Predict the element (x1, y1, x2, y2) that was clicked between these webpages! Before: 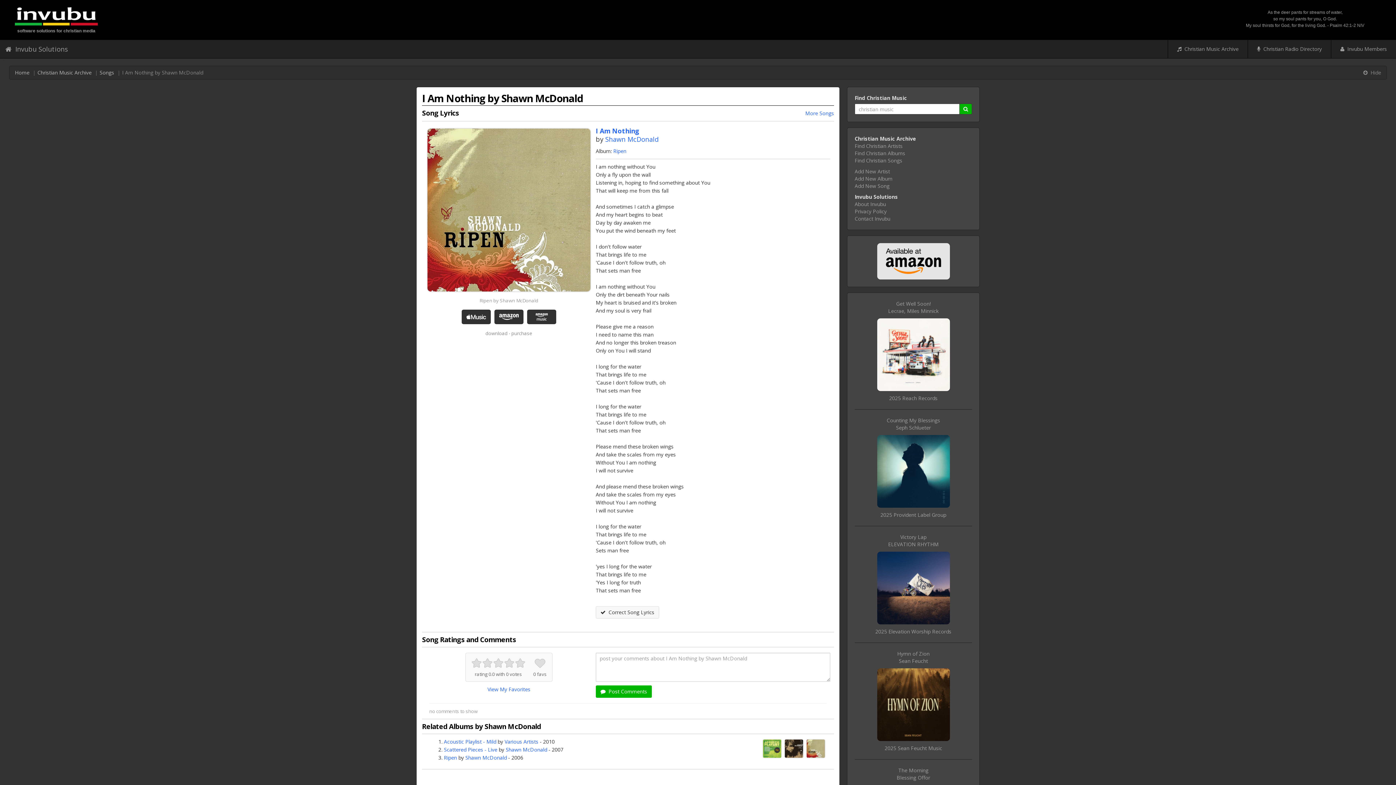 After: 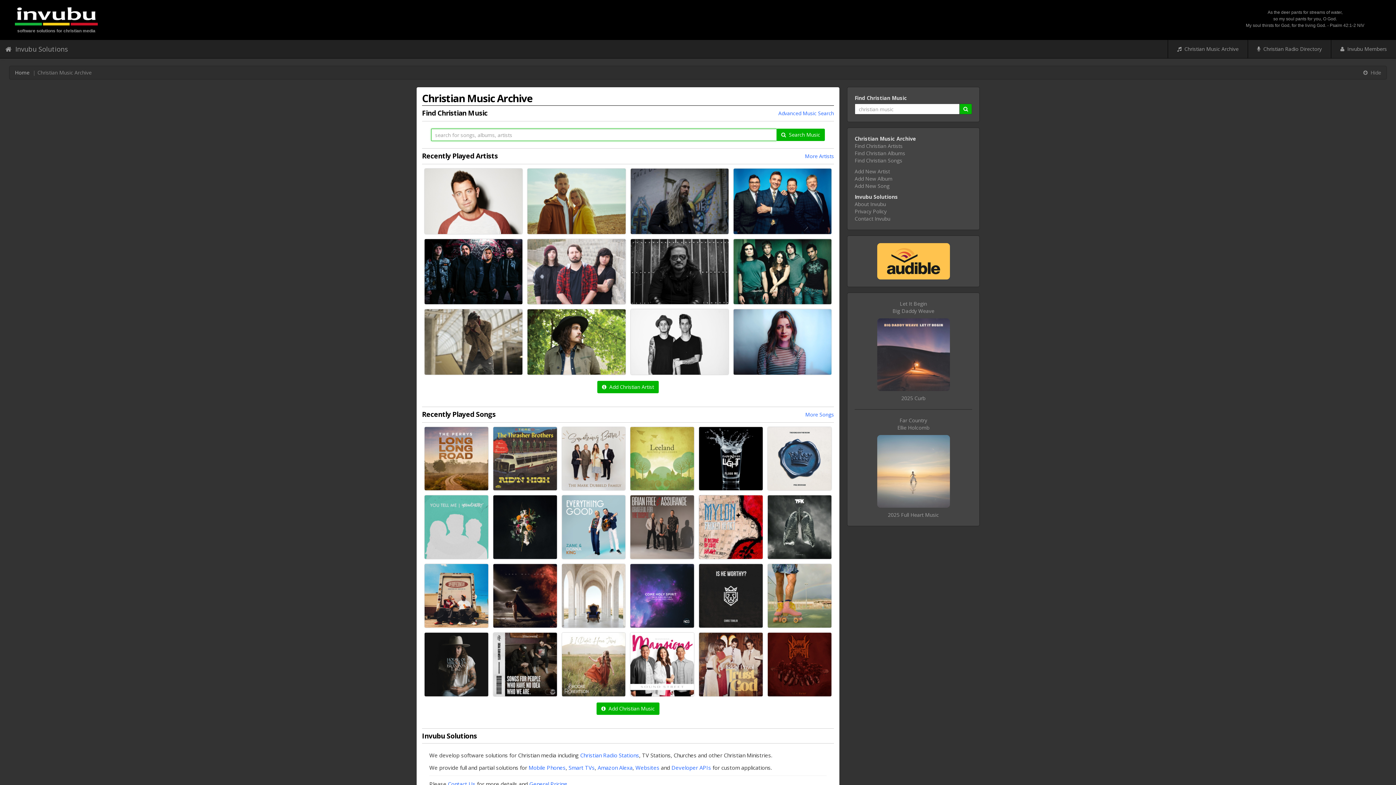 Action: bbox: (854, 135, 916, 142) label: Christian Music Archive